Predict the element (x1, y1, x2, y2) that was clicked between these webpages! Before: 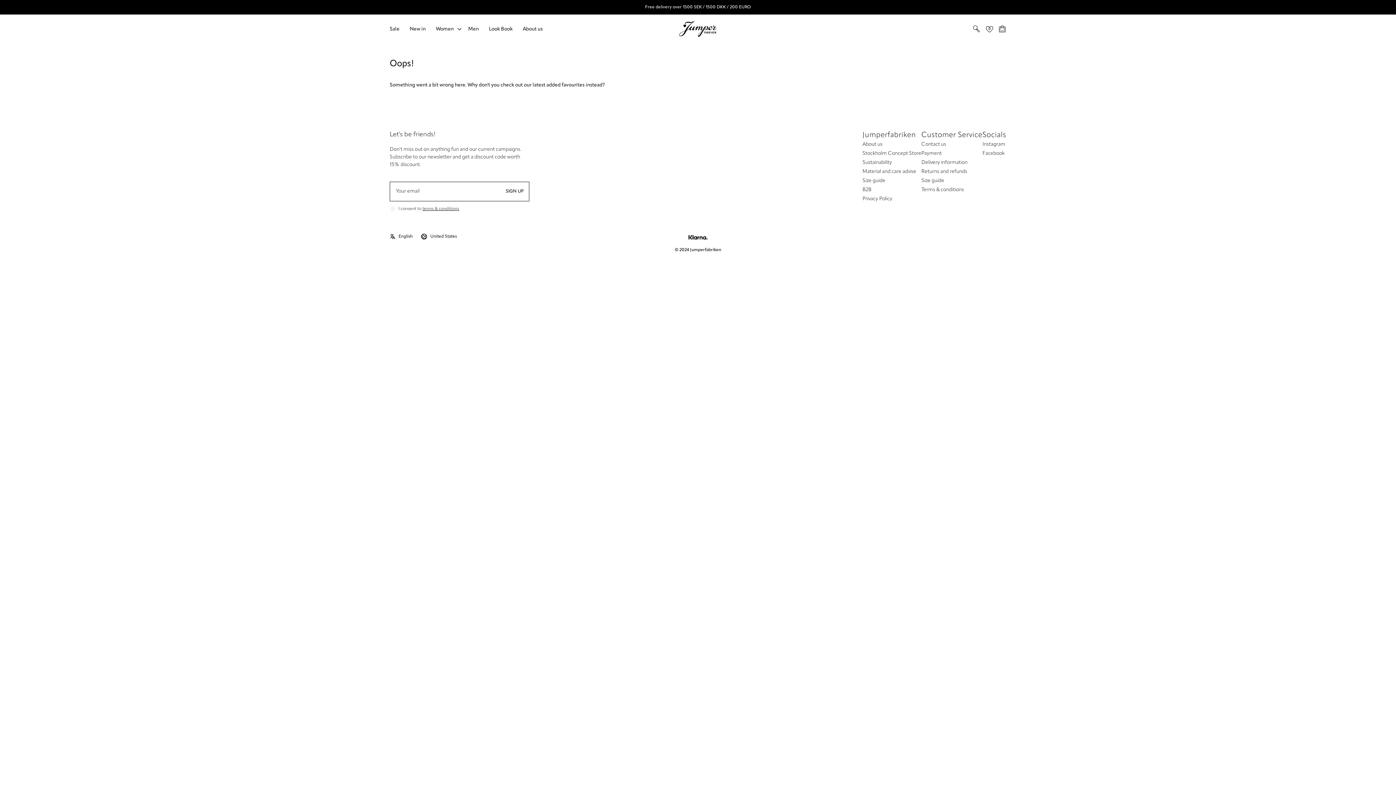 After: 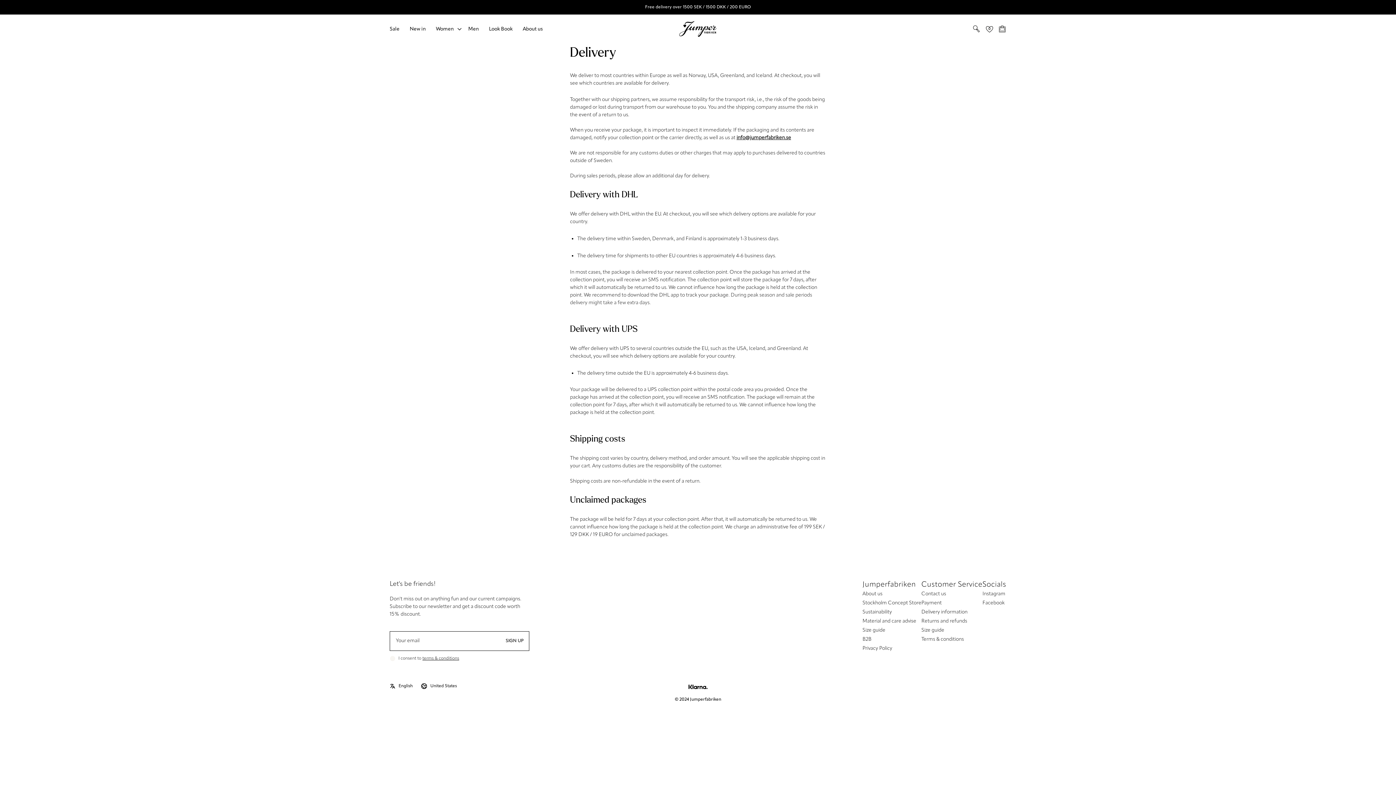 Action: bbox: (921, 158, 967, 166) label: Delivery information